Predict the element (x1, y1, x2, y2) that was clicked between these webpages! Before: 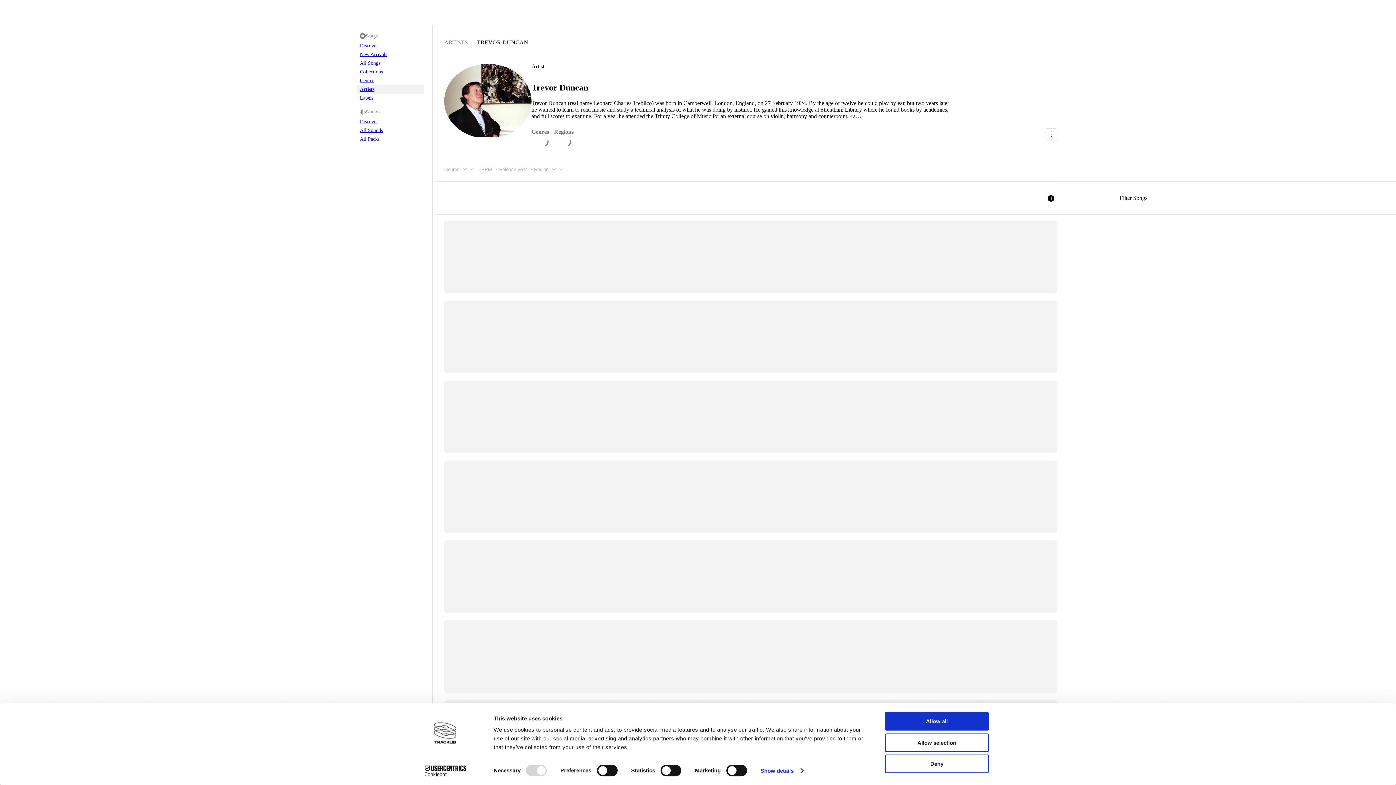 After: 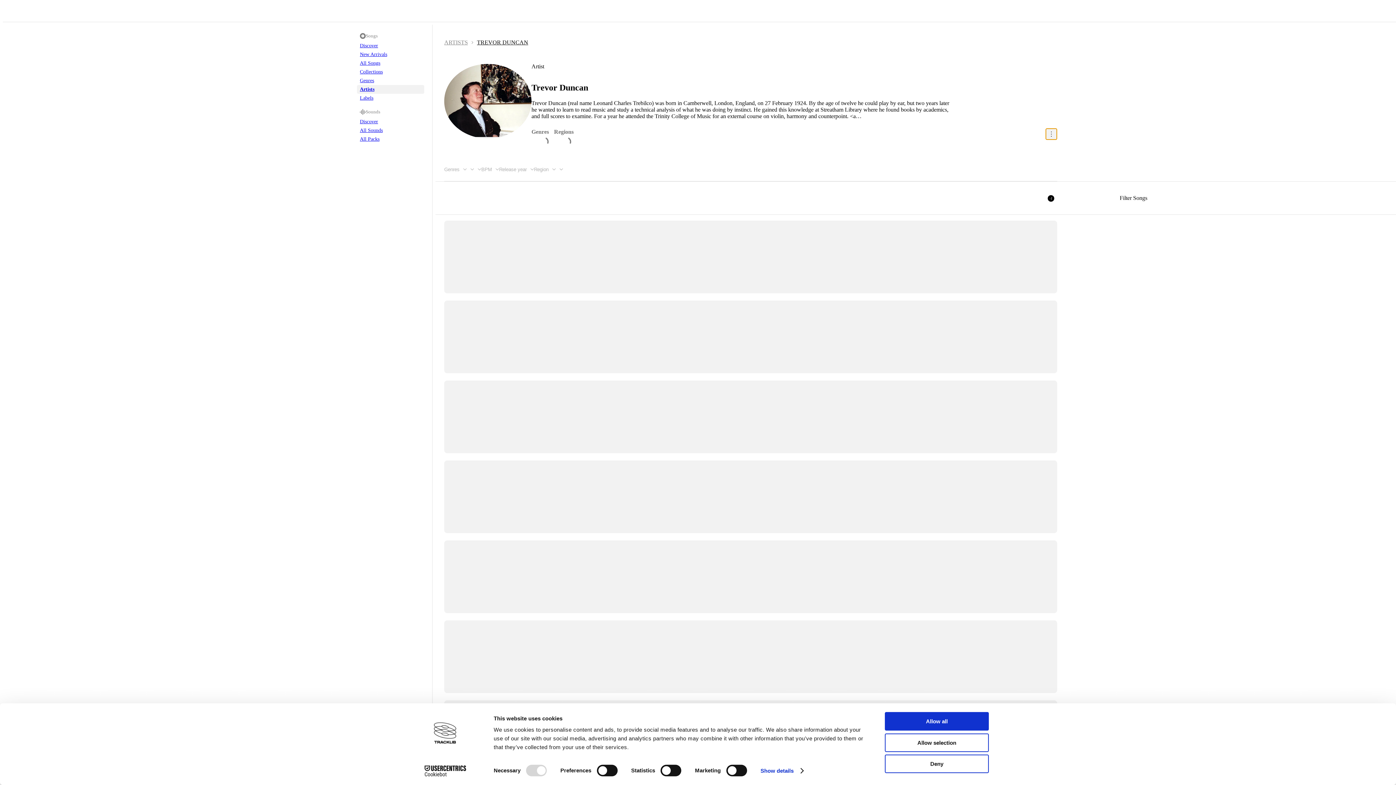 Action: bbox: (1045, 128, 1057, 139)